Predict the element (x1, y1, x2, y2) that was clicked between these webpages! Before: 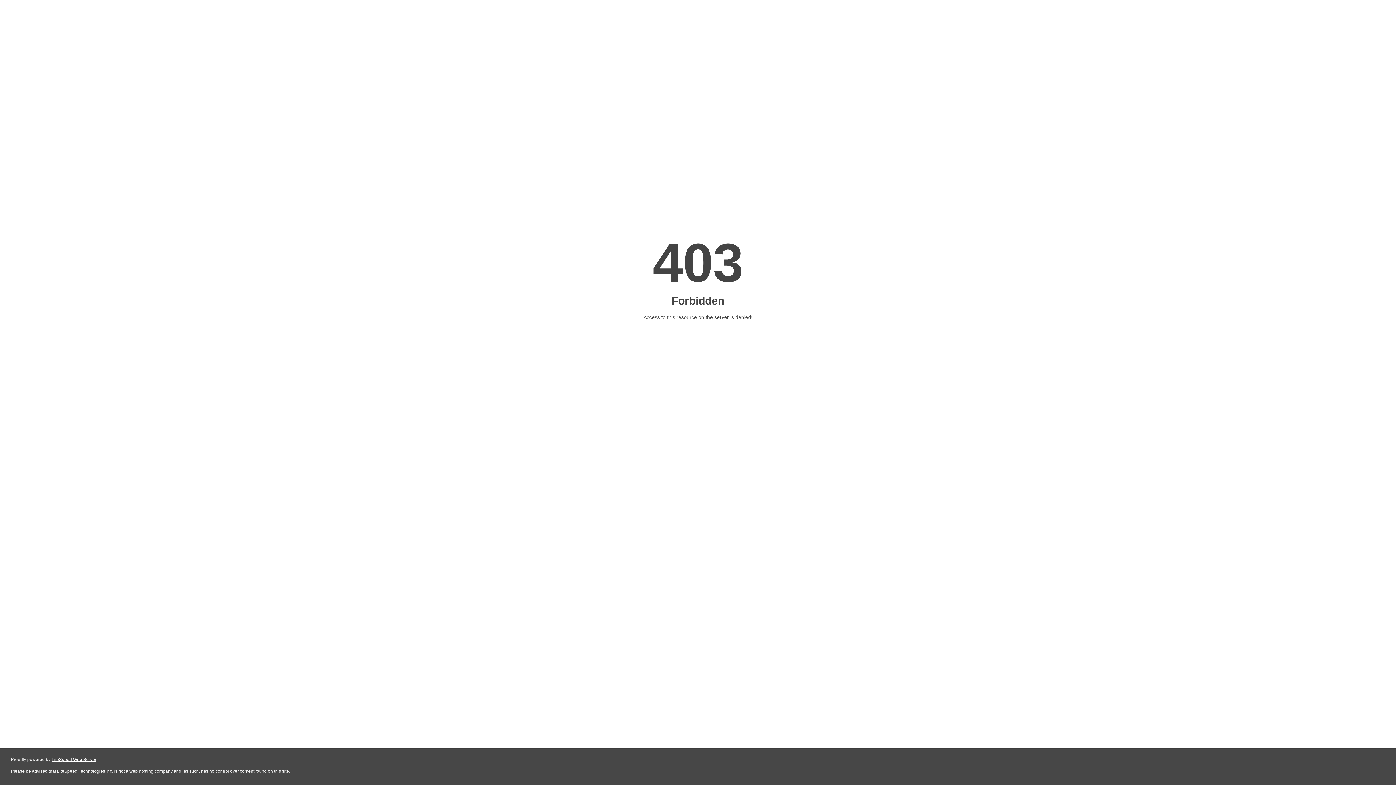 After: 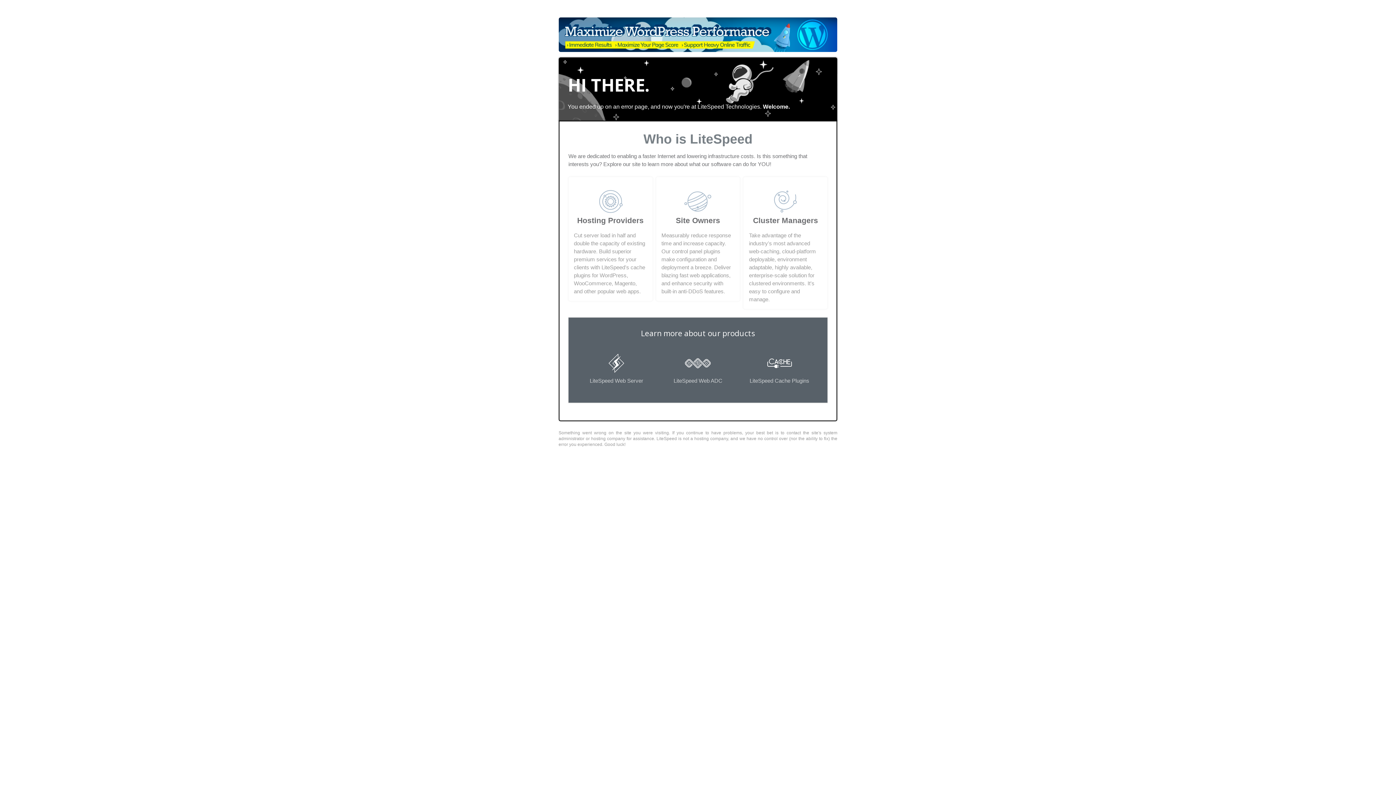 Action: bbox: (51, 757, 96, 762) label: LiteSpeed Web Server